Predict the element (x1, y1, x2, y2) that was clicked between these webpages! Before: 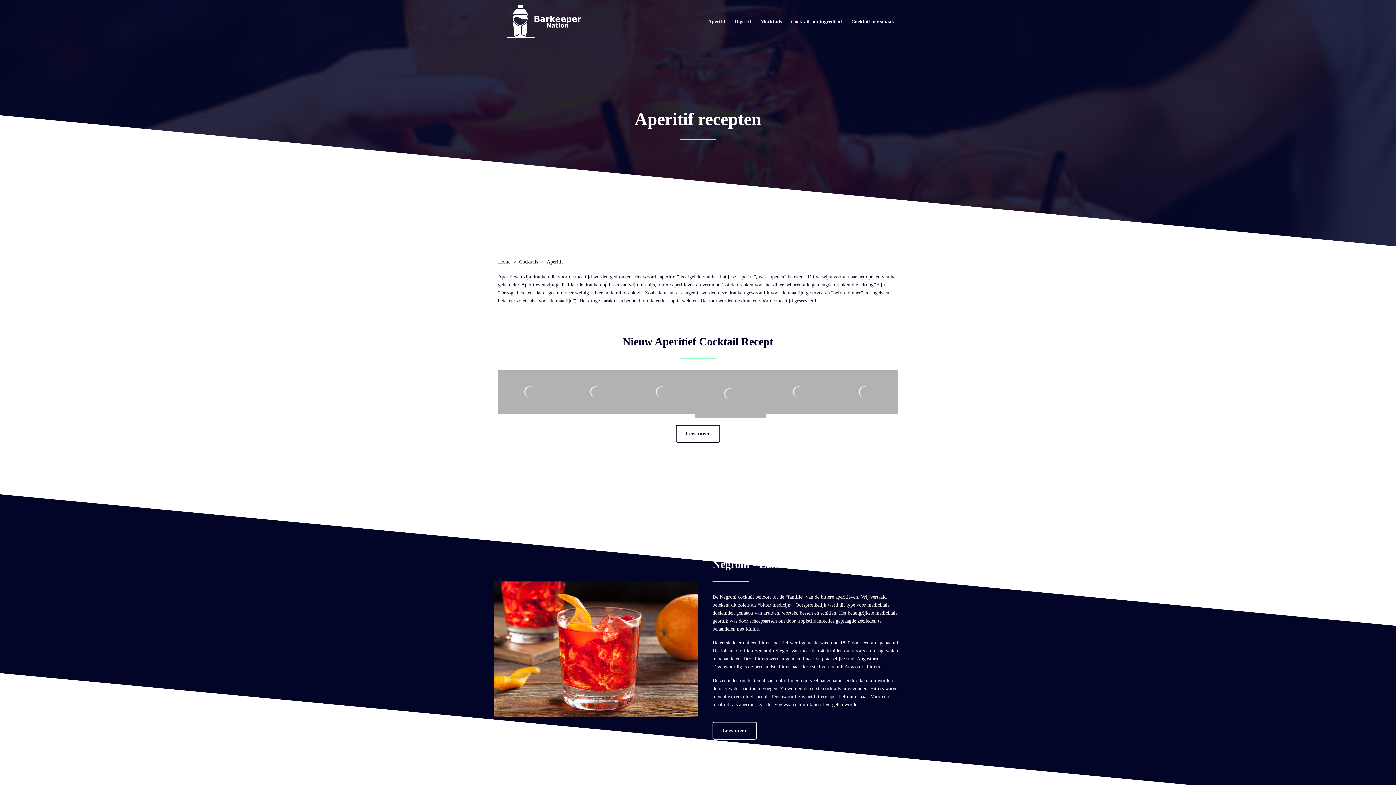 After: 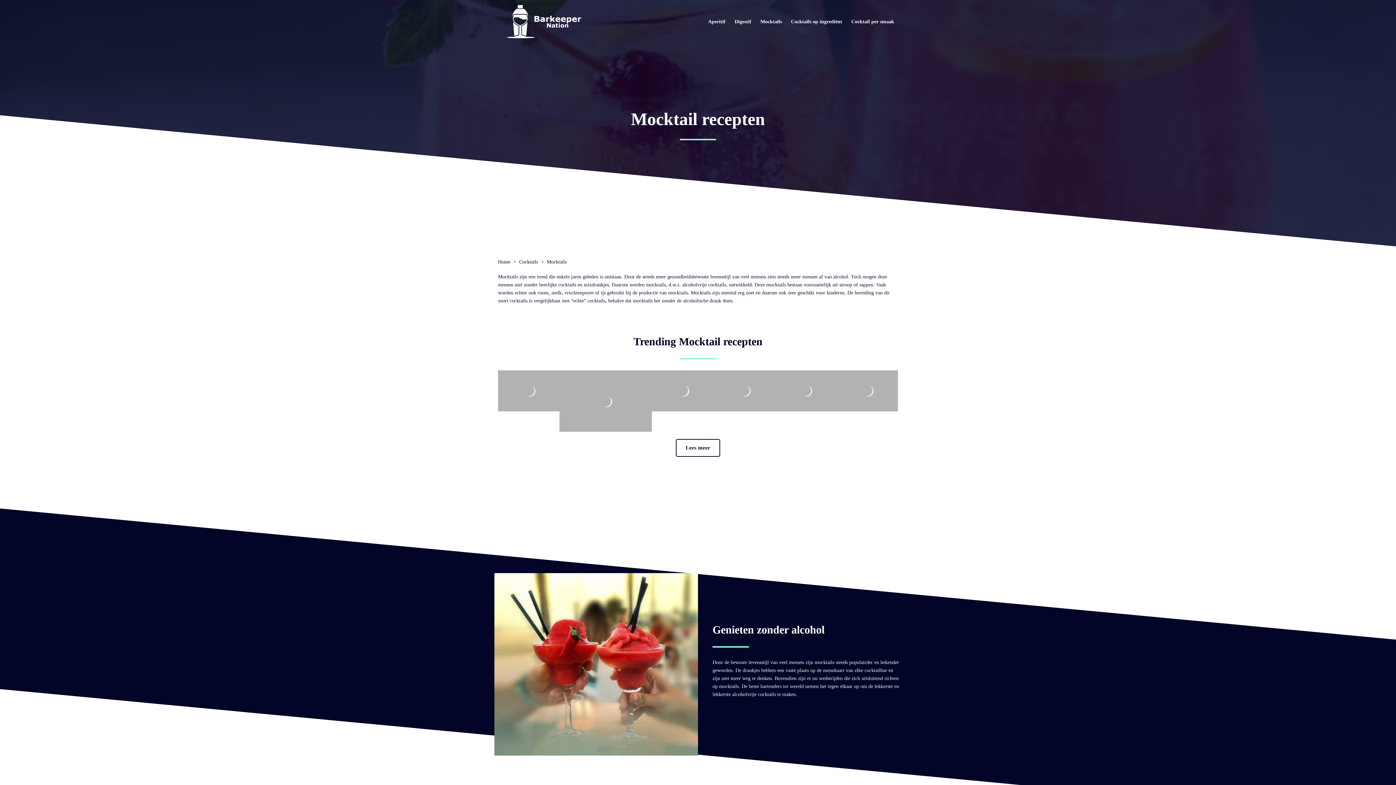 Action: label: Mocktails bbox: (757, 14, 785, 29)